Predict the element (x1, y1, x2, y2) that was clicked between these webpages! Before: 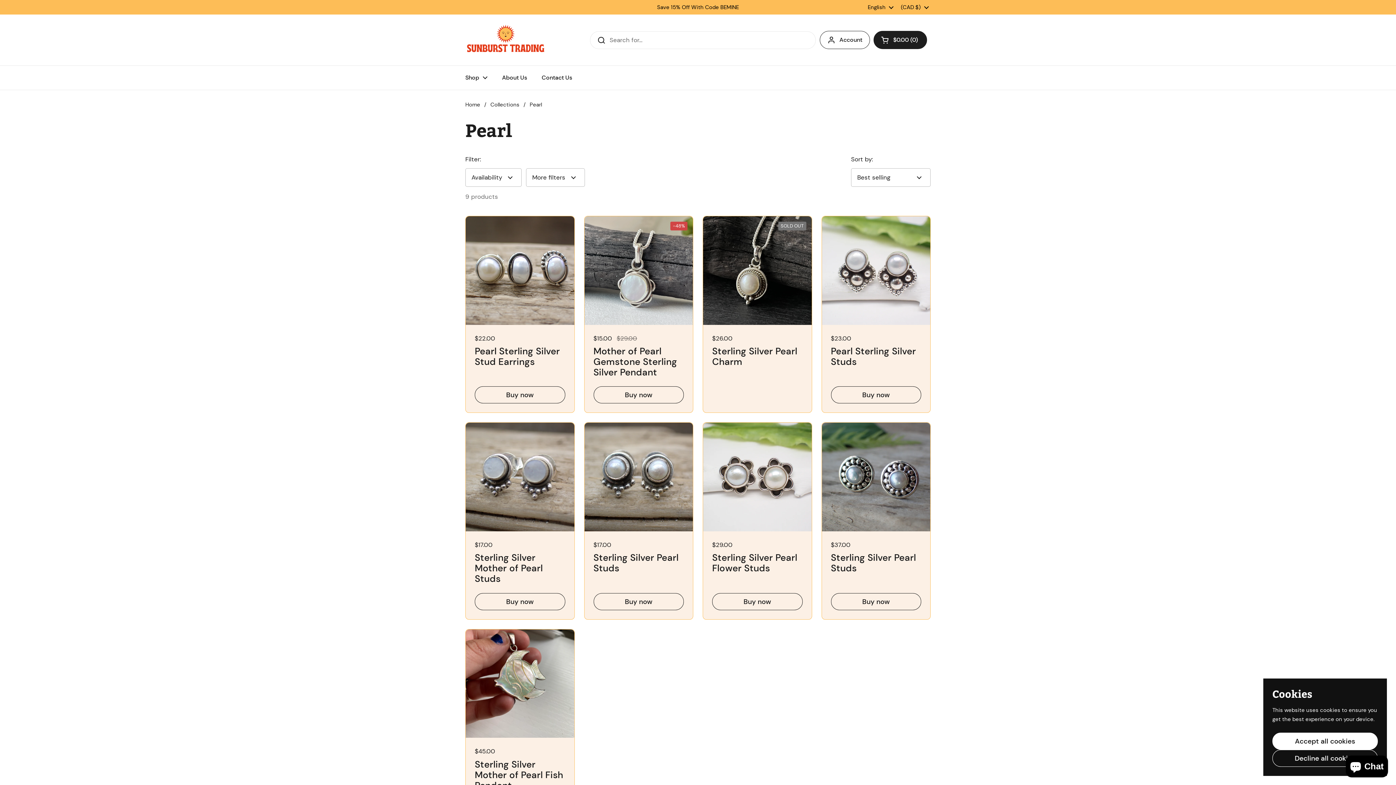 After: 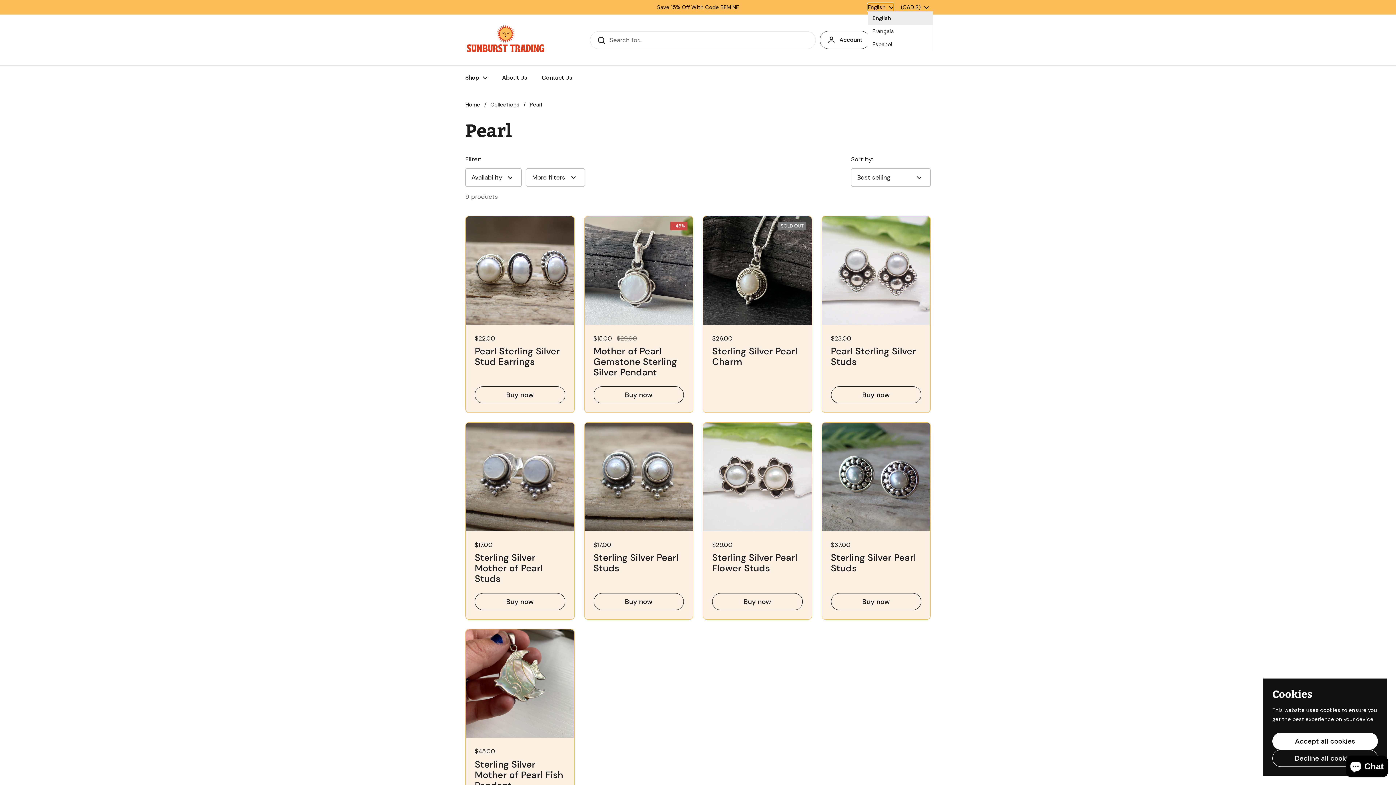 Action: bbox: (867, 3, 893, 11) label: English 